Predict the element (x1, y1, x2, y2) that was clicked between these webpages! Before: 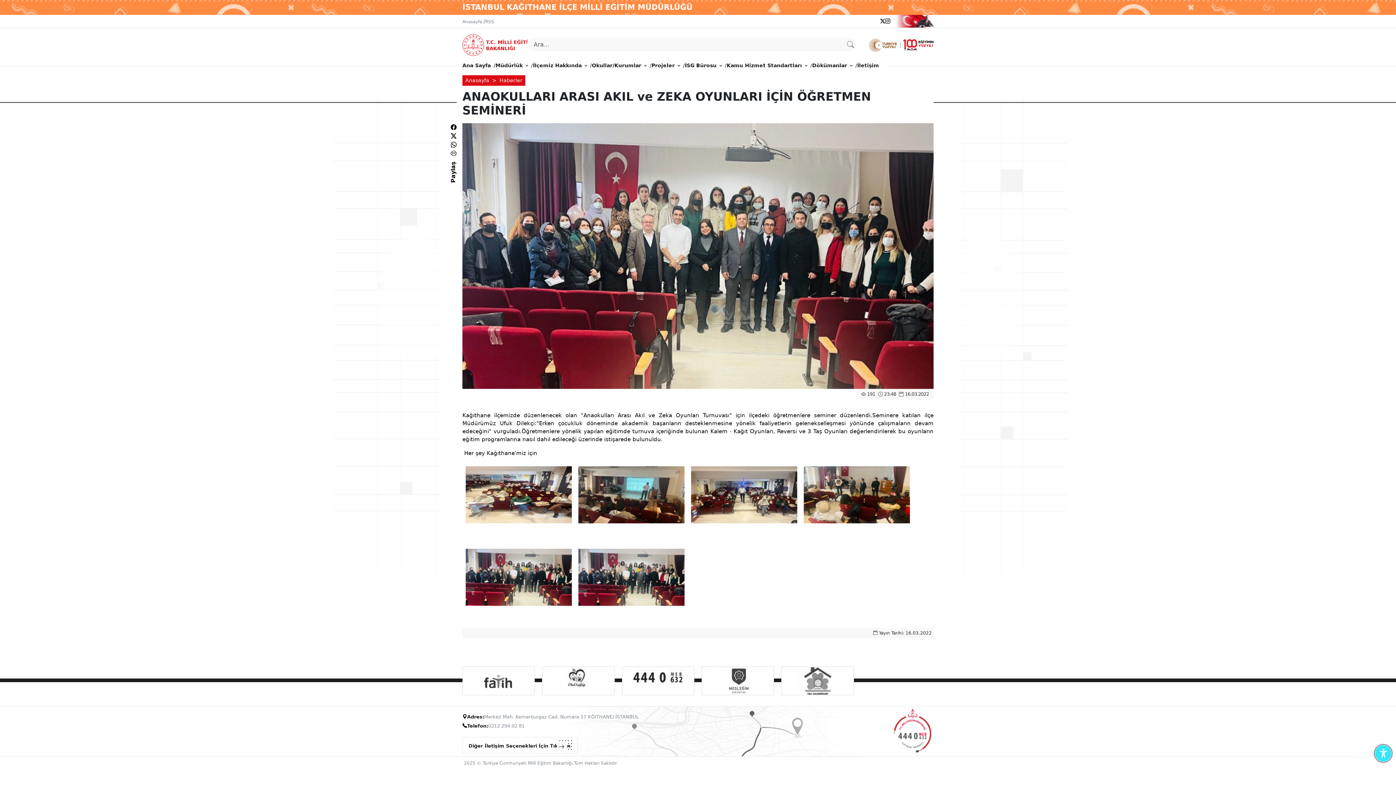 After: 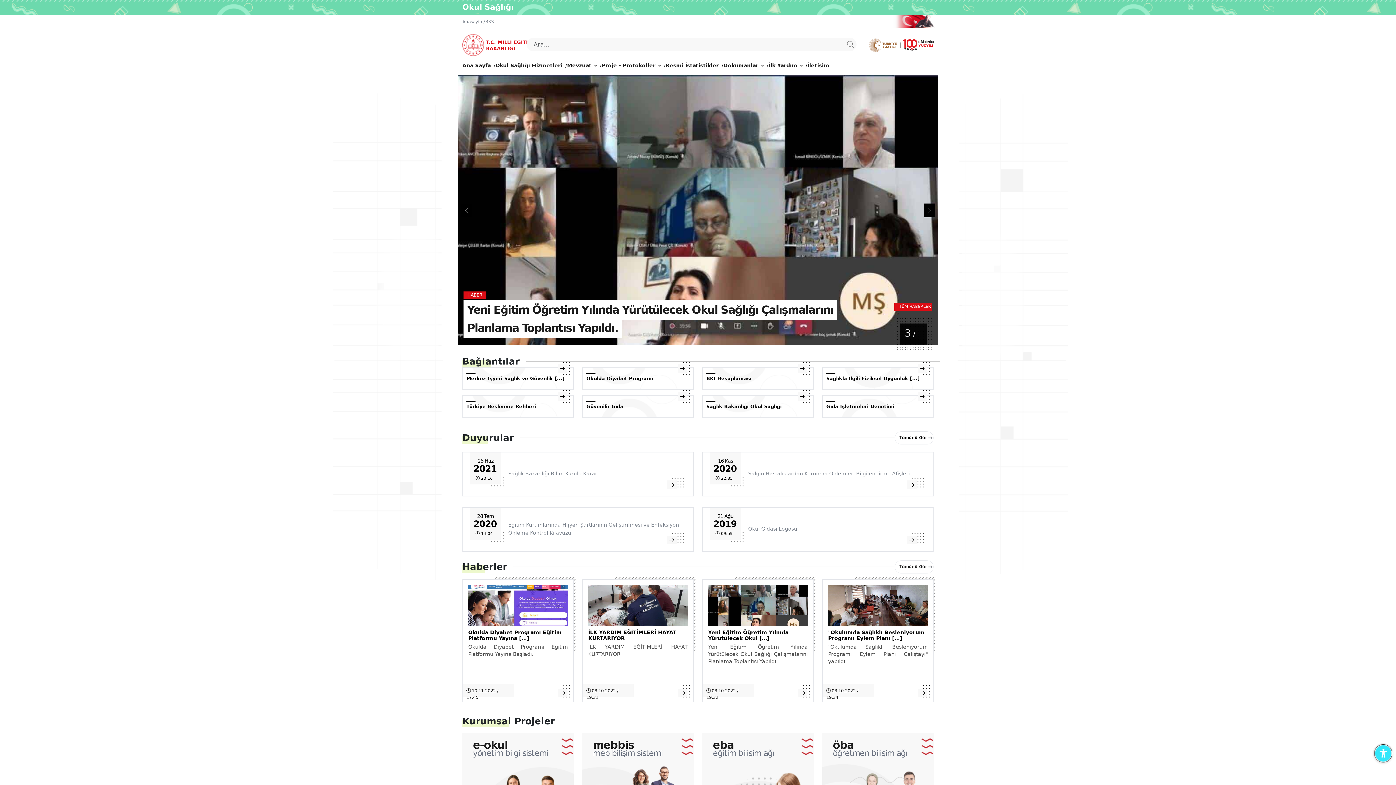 Action: bbox: (553, 667, 603, 695)